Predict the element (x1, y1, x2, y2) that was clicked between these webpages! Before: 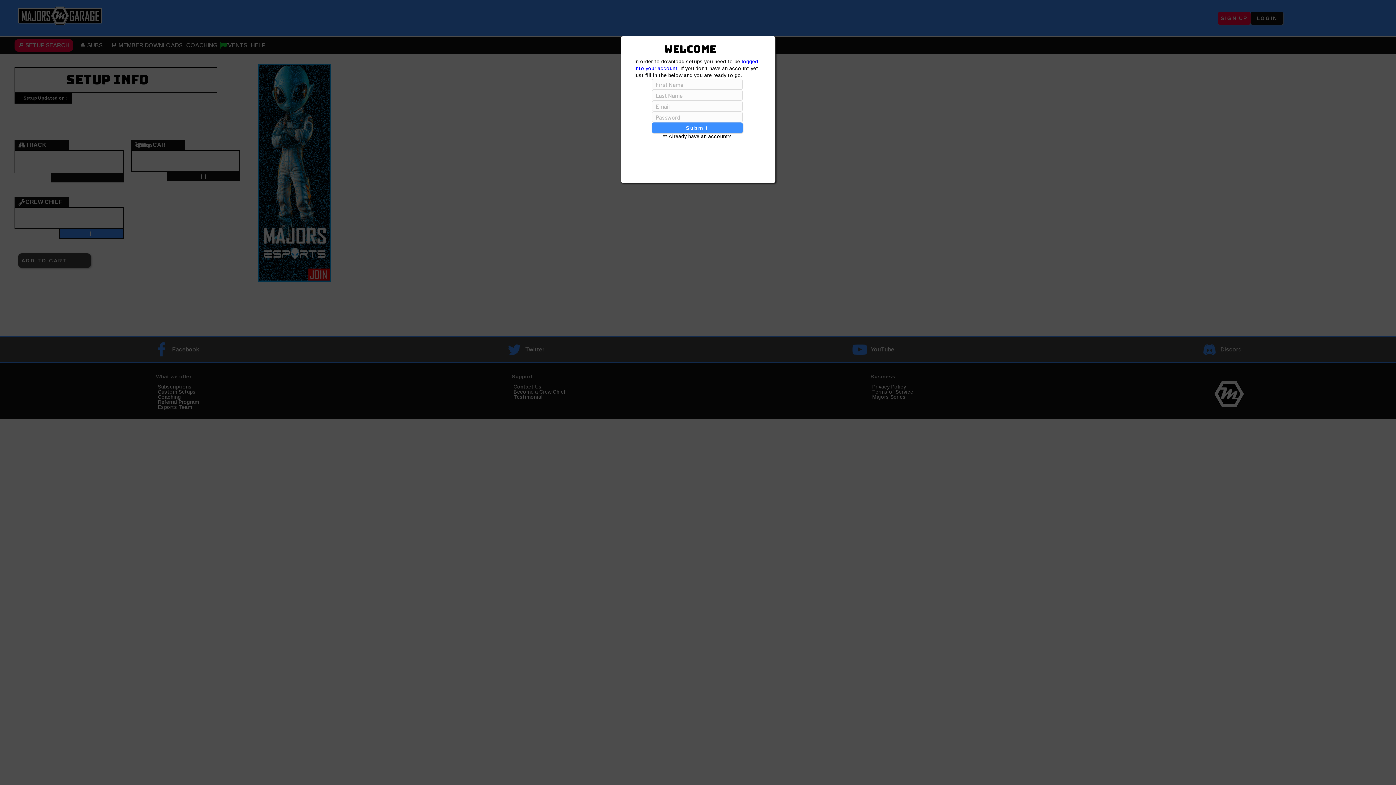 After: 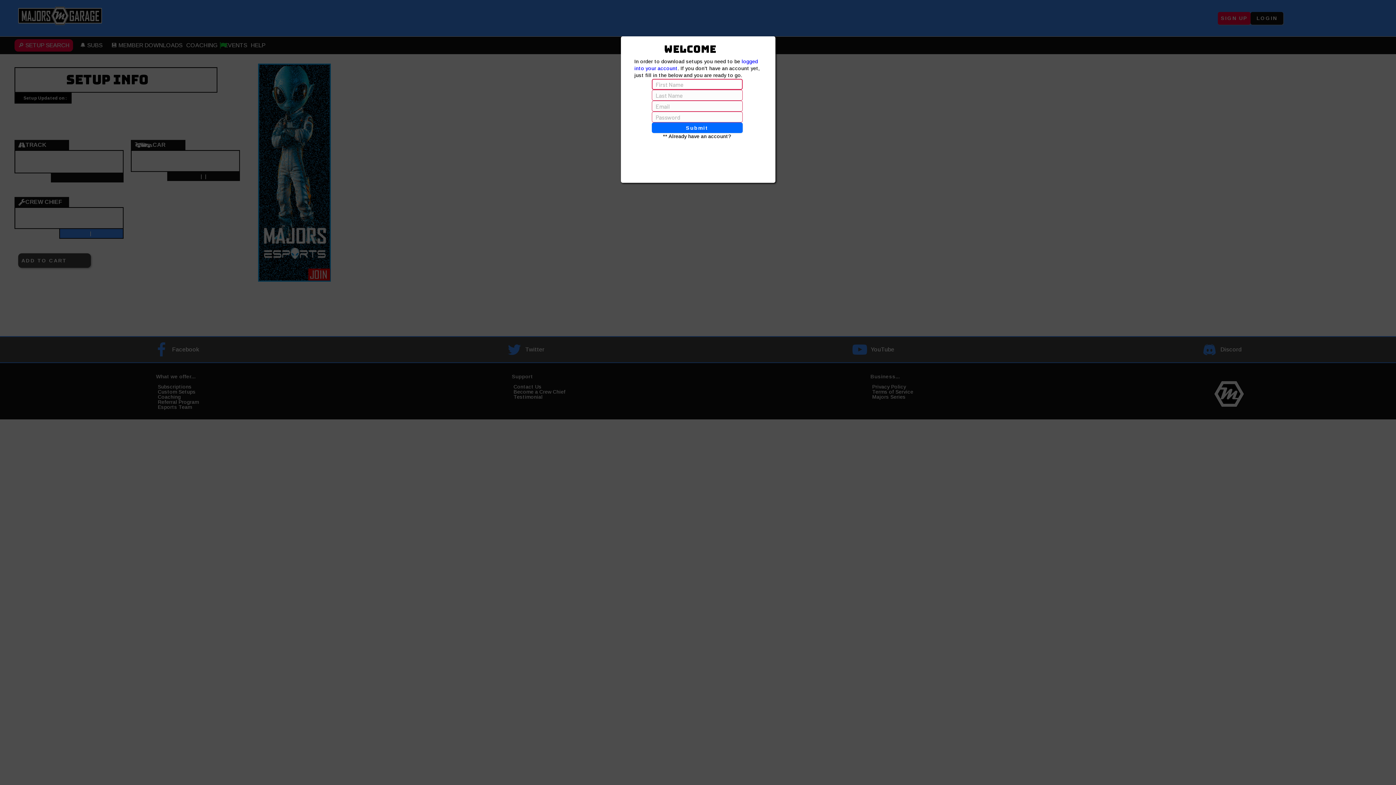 Action: label: Submit bbox: (651, 122, 742, 133)